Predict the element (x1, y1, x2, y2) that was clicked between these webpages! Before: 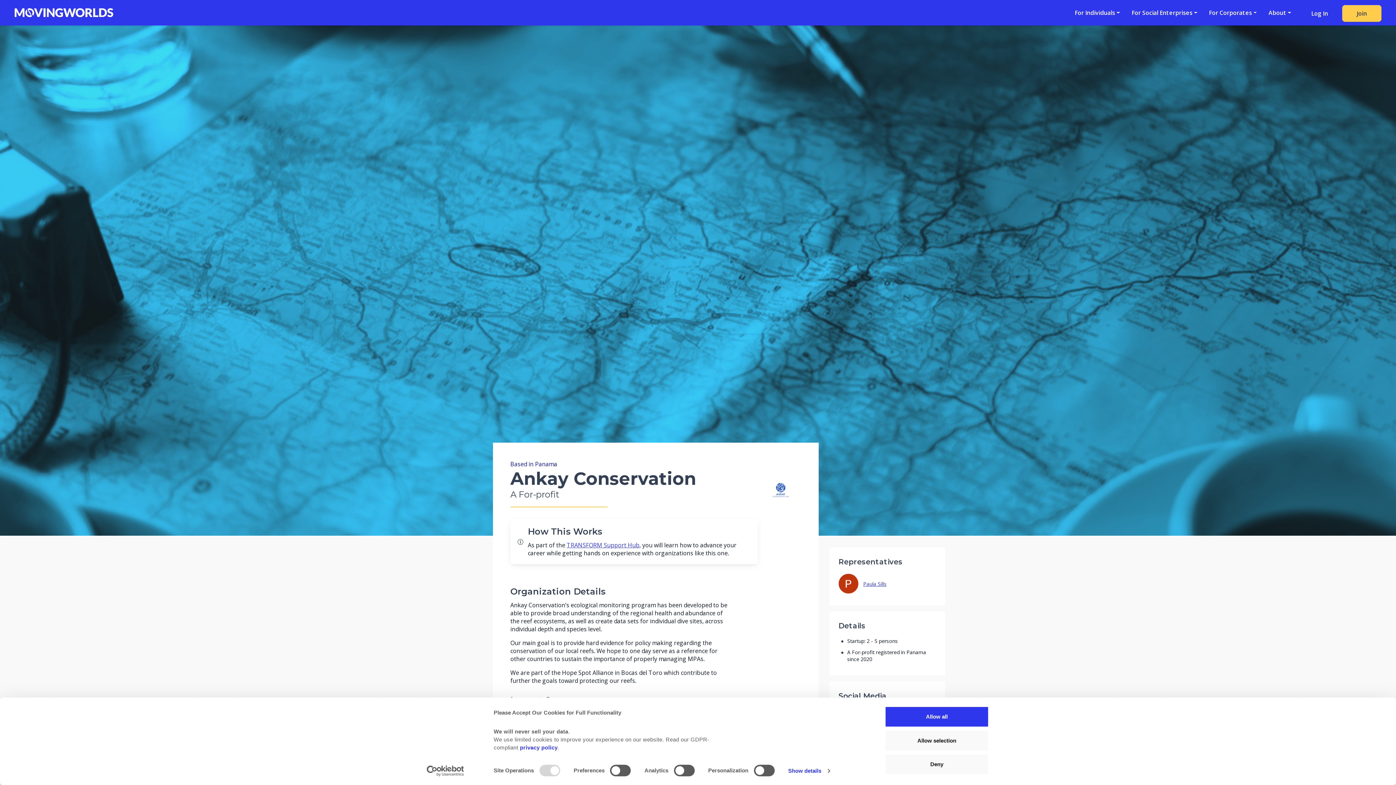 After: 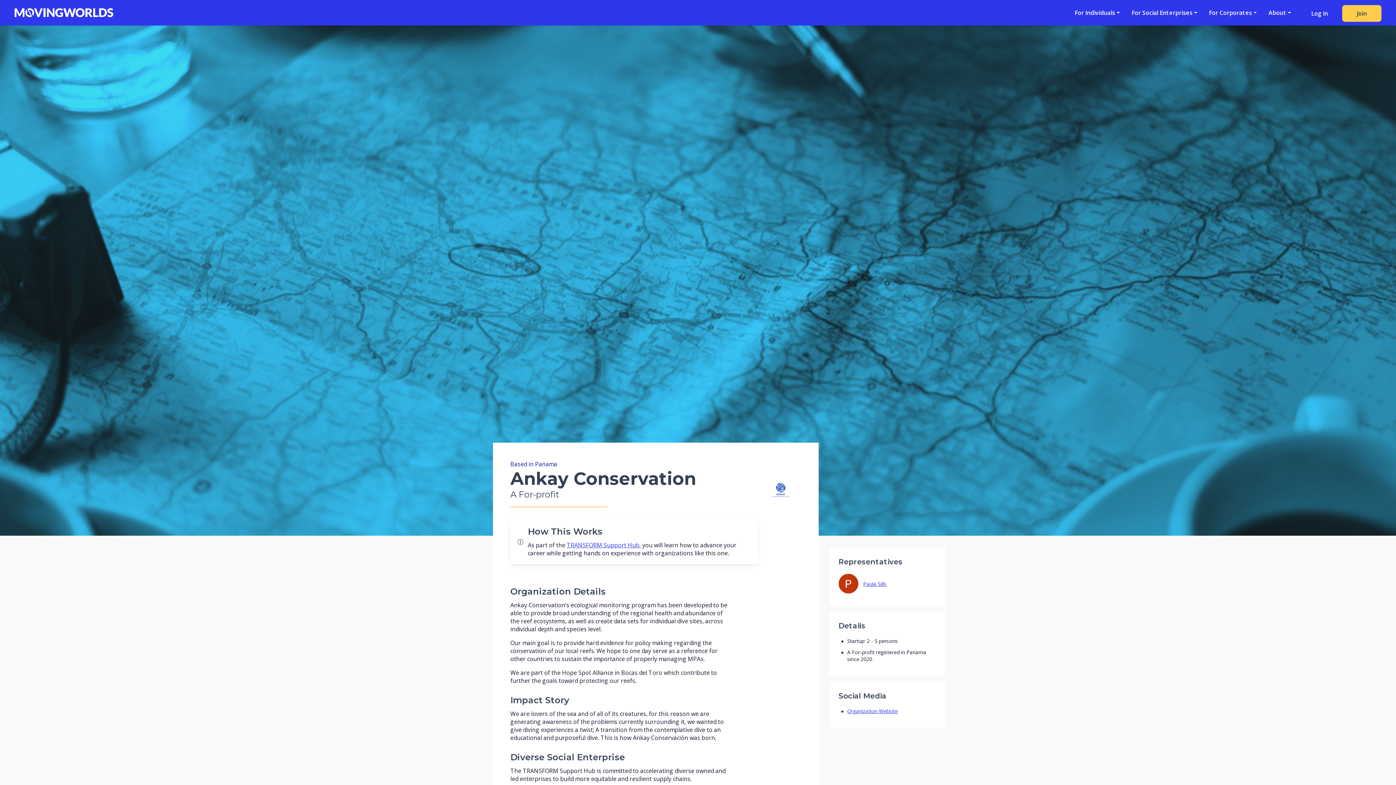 Action: bbox: (885, 730, 989, 751) label: Allow selection